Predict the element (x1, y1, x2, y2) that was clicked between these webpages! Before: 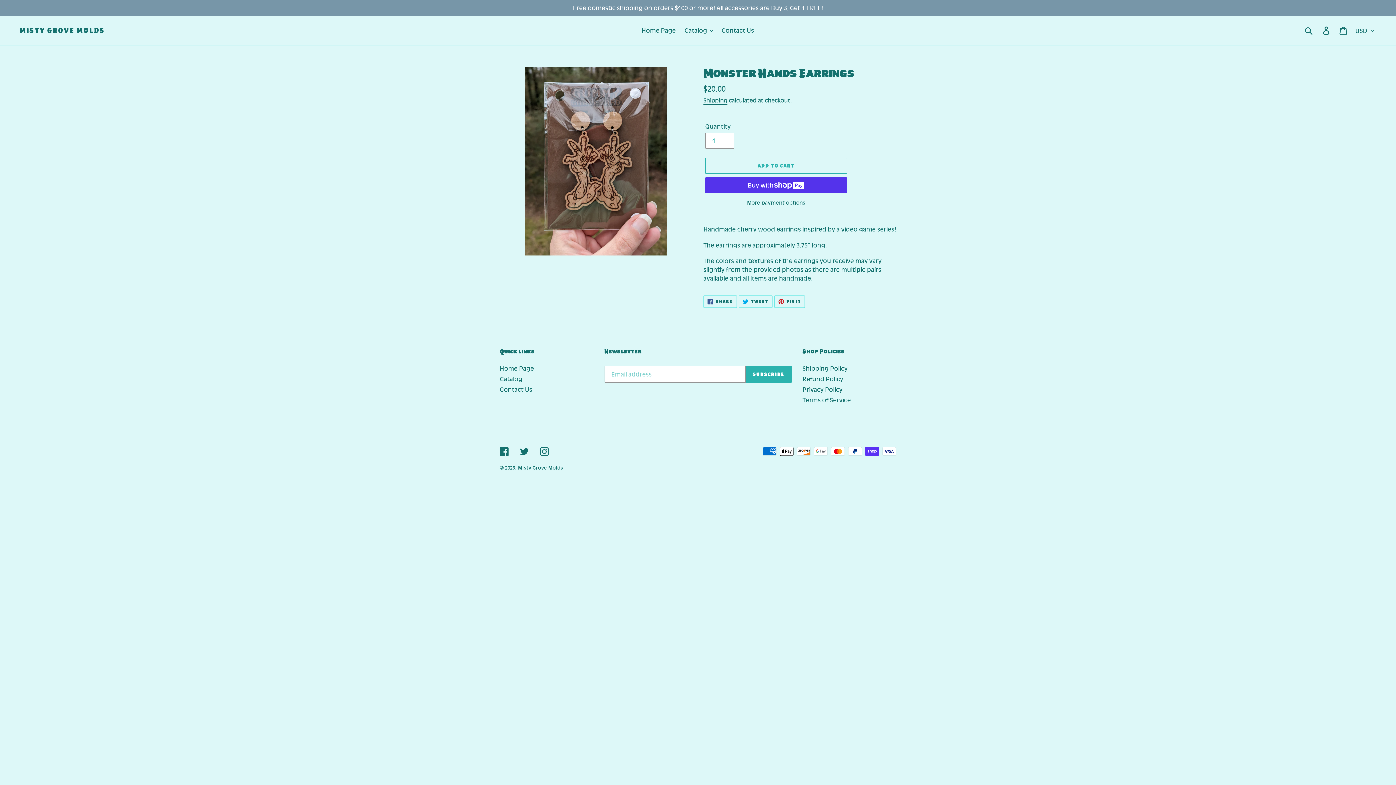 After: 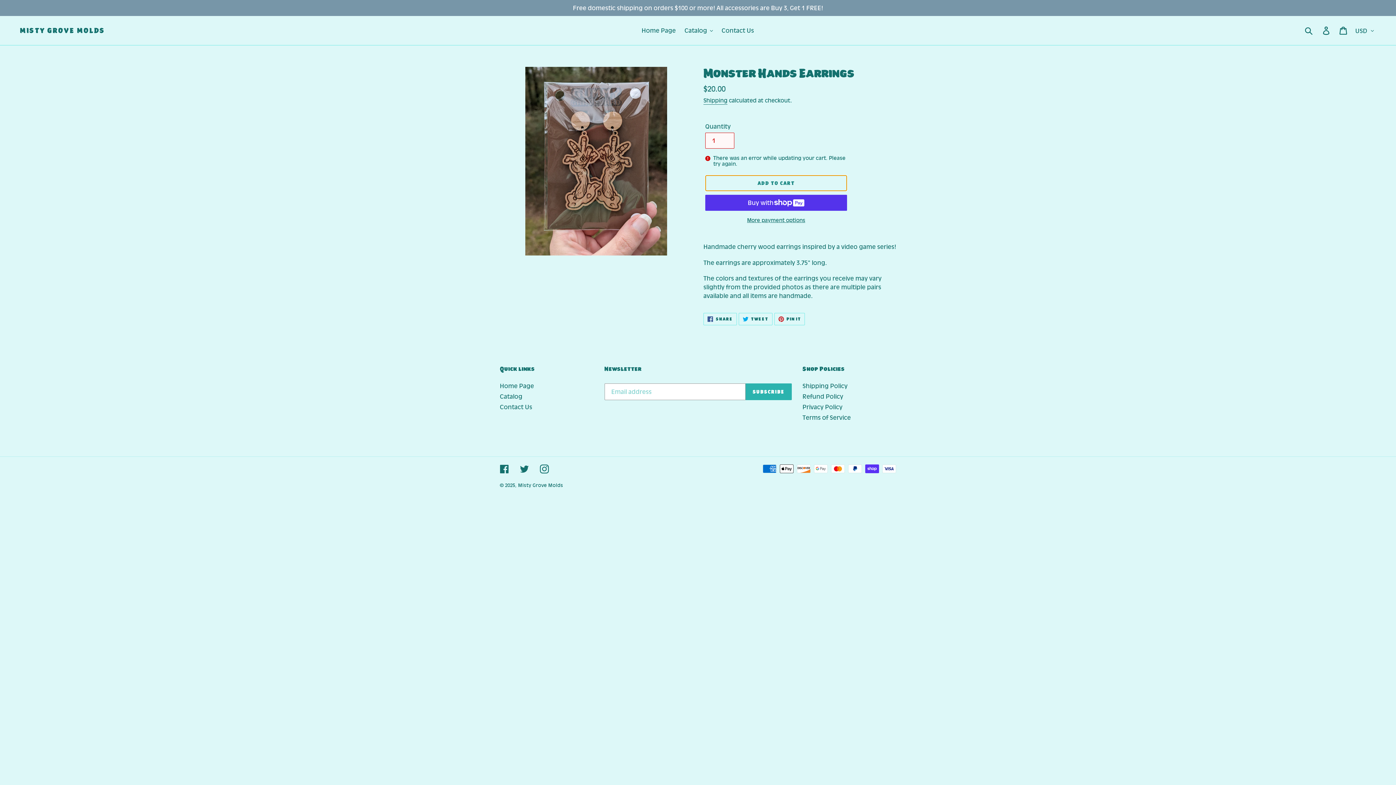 Action: bbox: (705, 157, 847, 173) label: Add to cart